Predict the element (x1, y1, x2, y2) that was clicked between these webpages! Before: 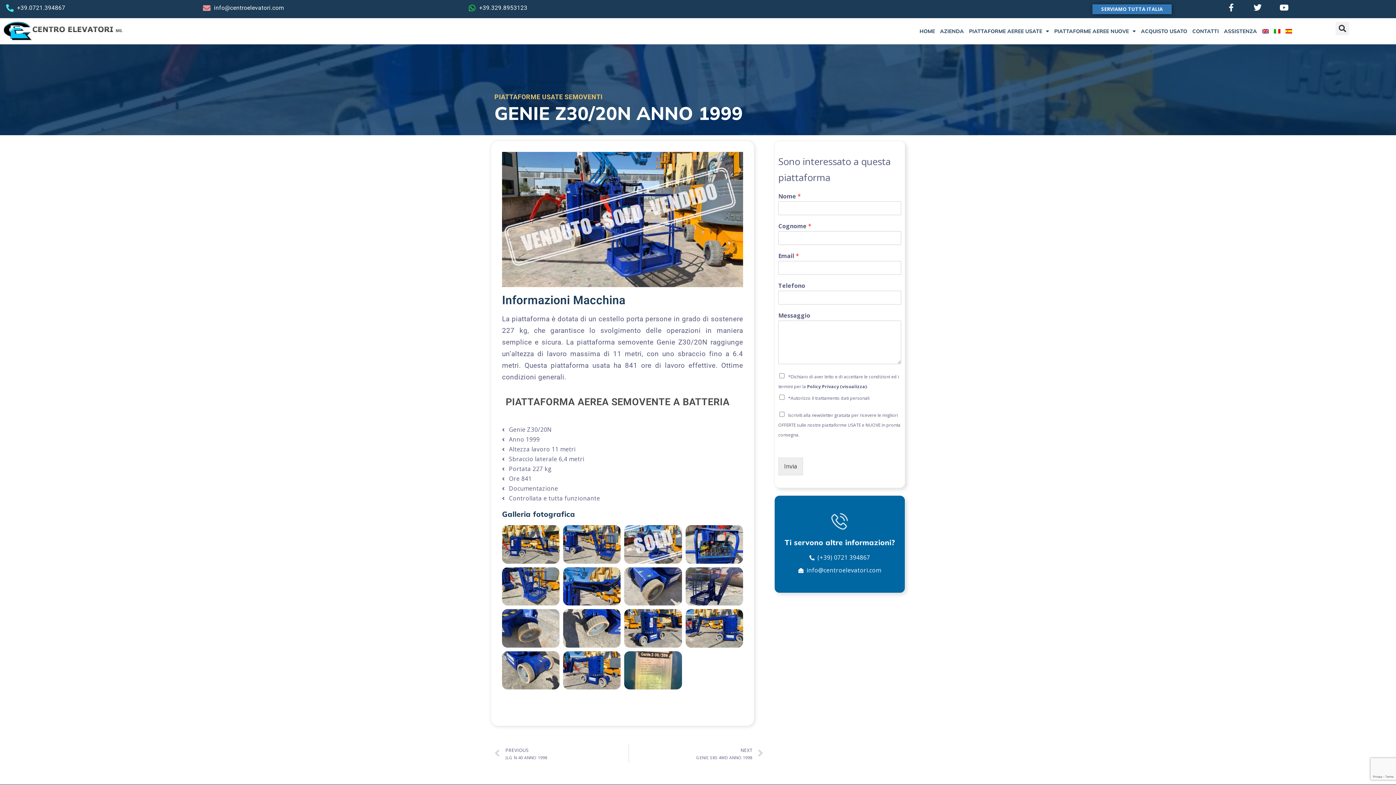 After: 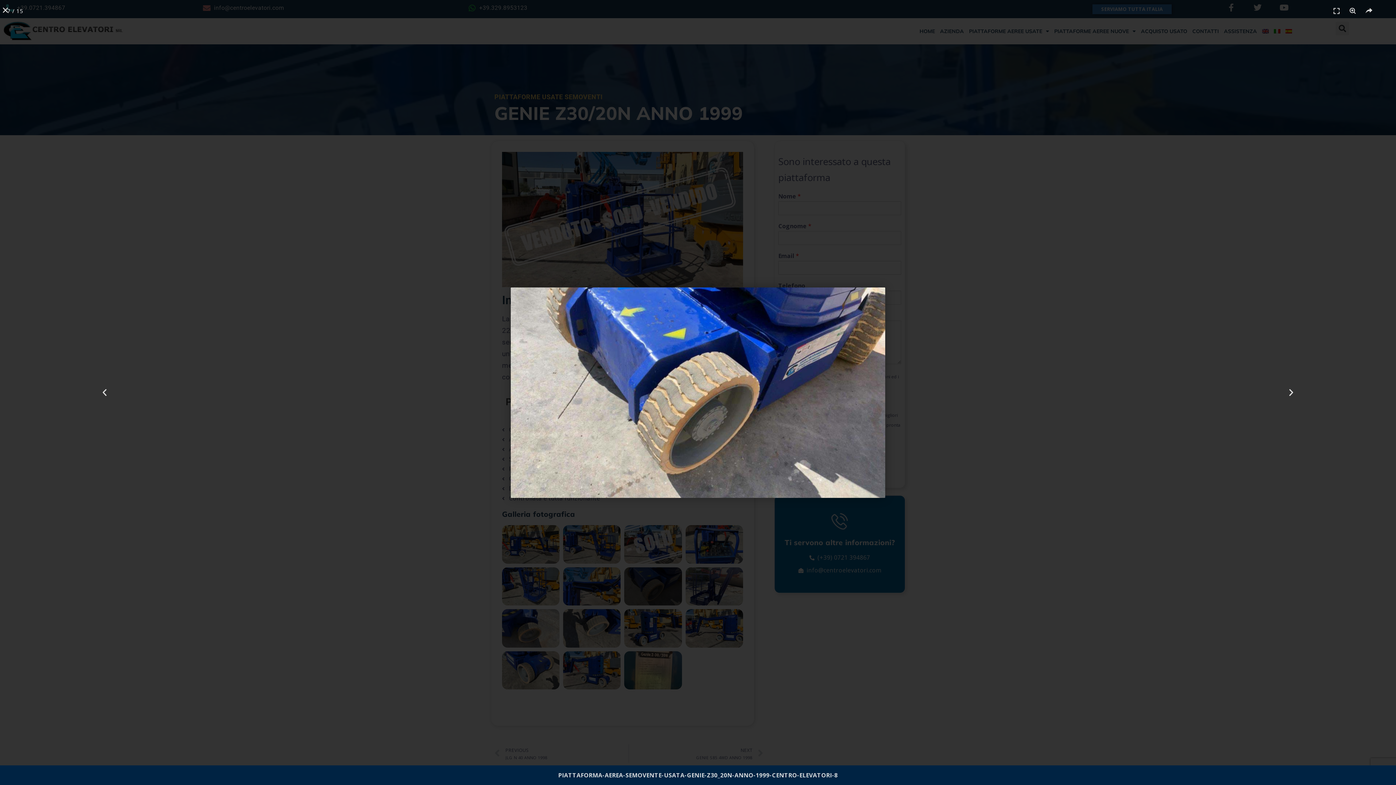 Action: bbox: (624, 567, 682, 605)